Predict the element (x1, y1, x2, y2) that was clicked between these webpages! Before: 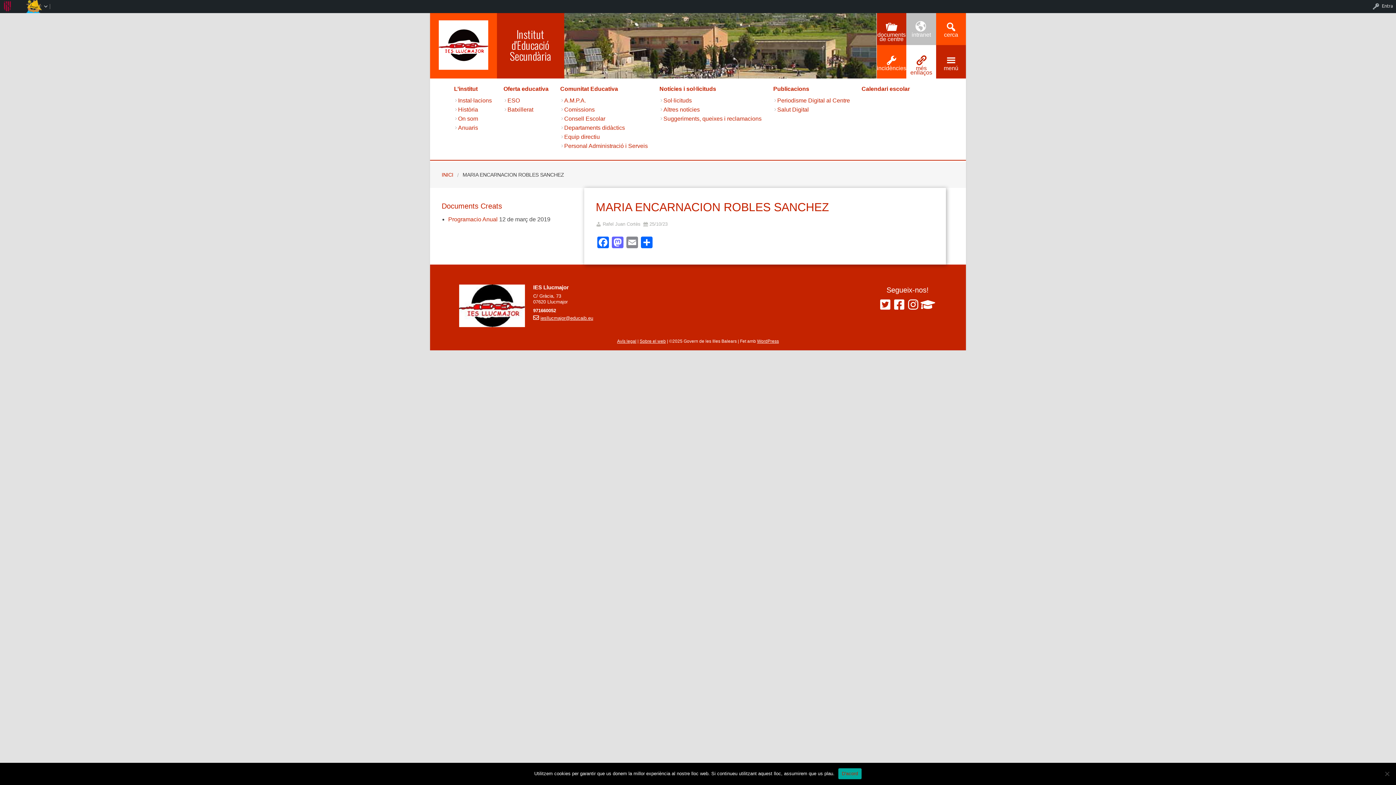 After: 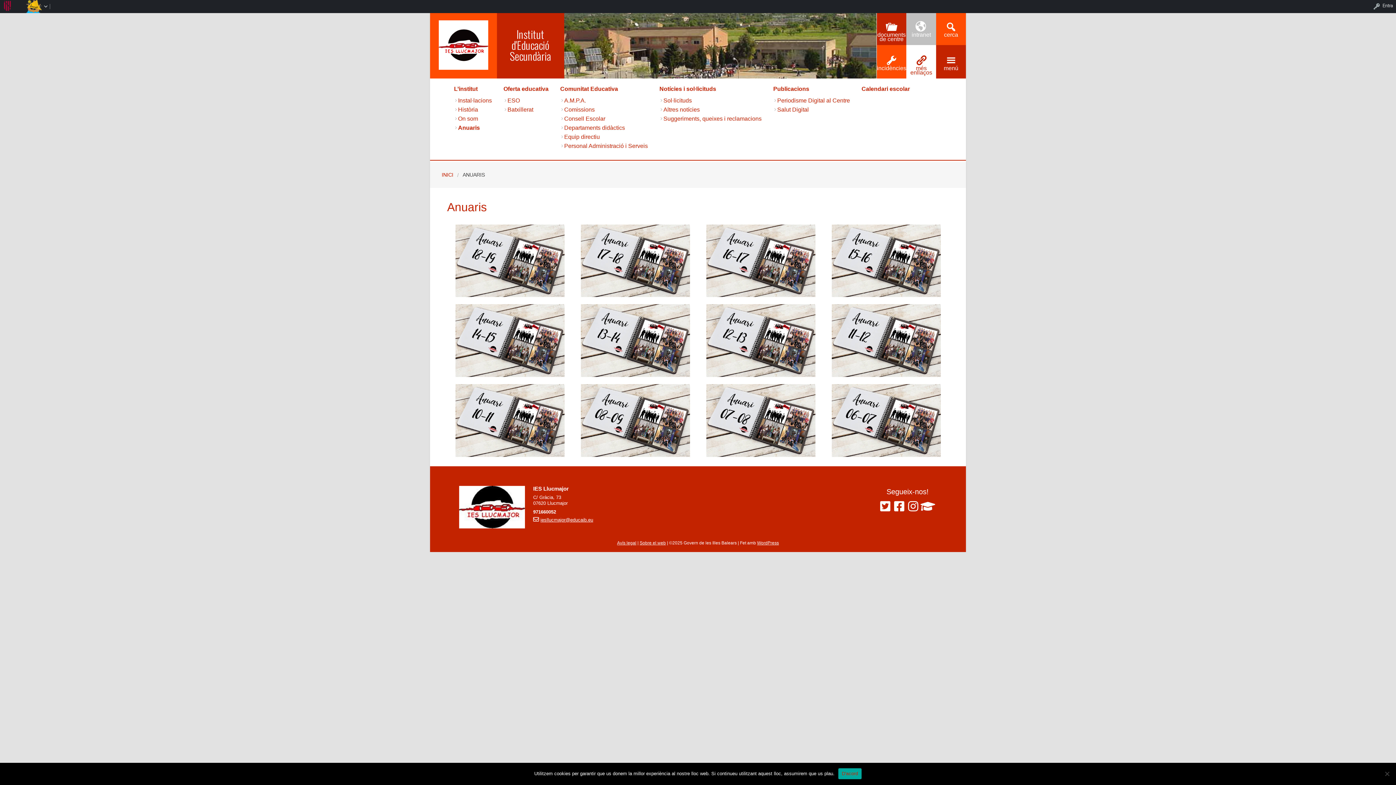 Action: label: Anuaris bbox: (458, 124, 478, 130)